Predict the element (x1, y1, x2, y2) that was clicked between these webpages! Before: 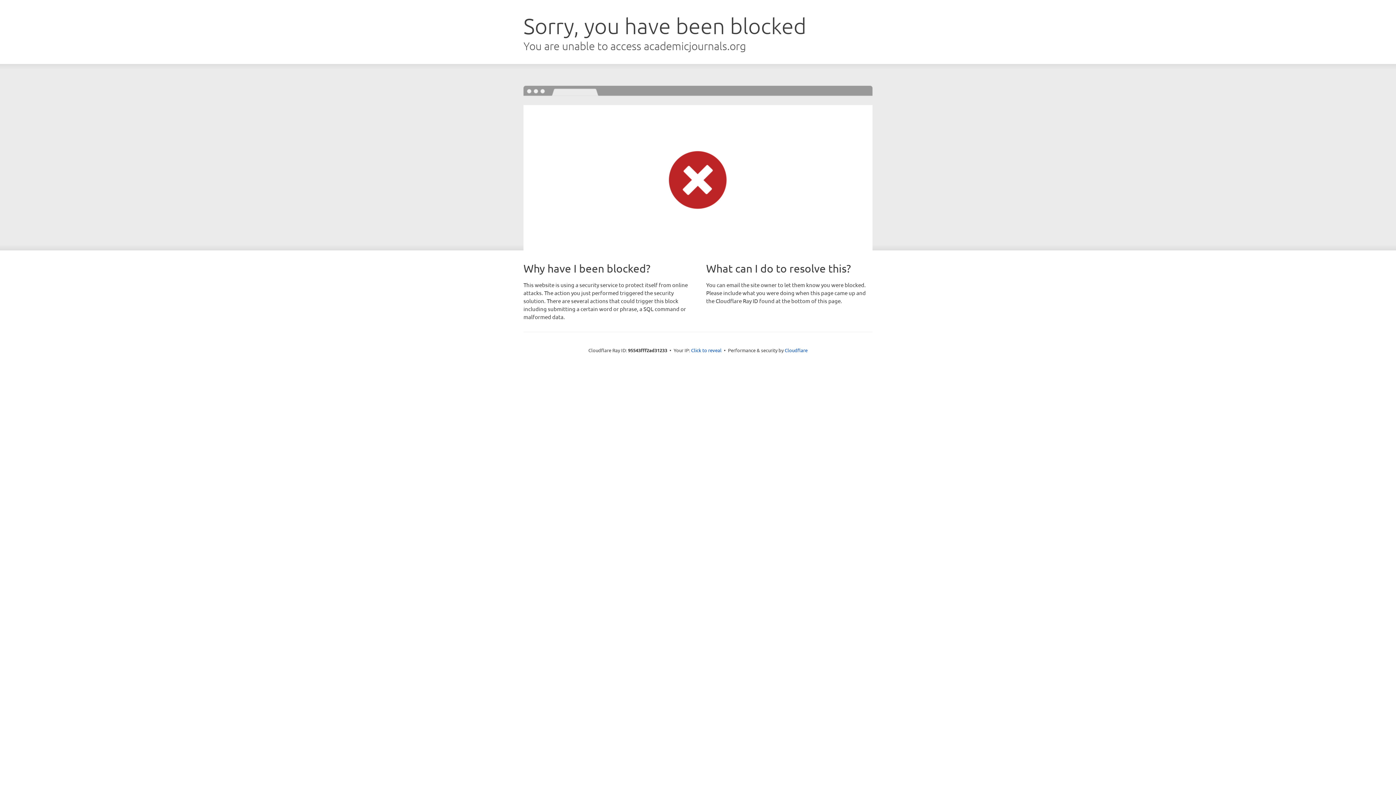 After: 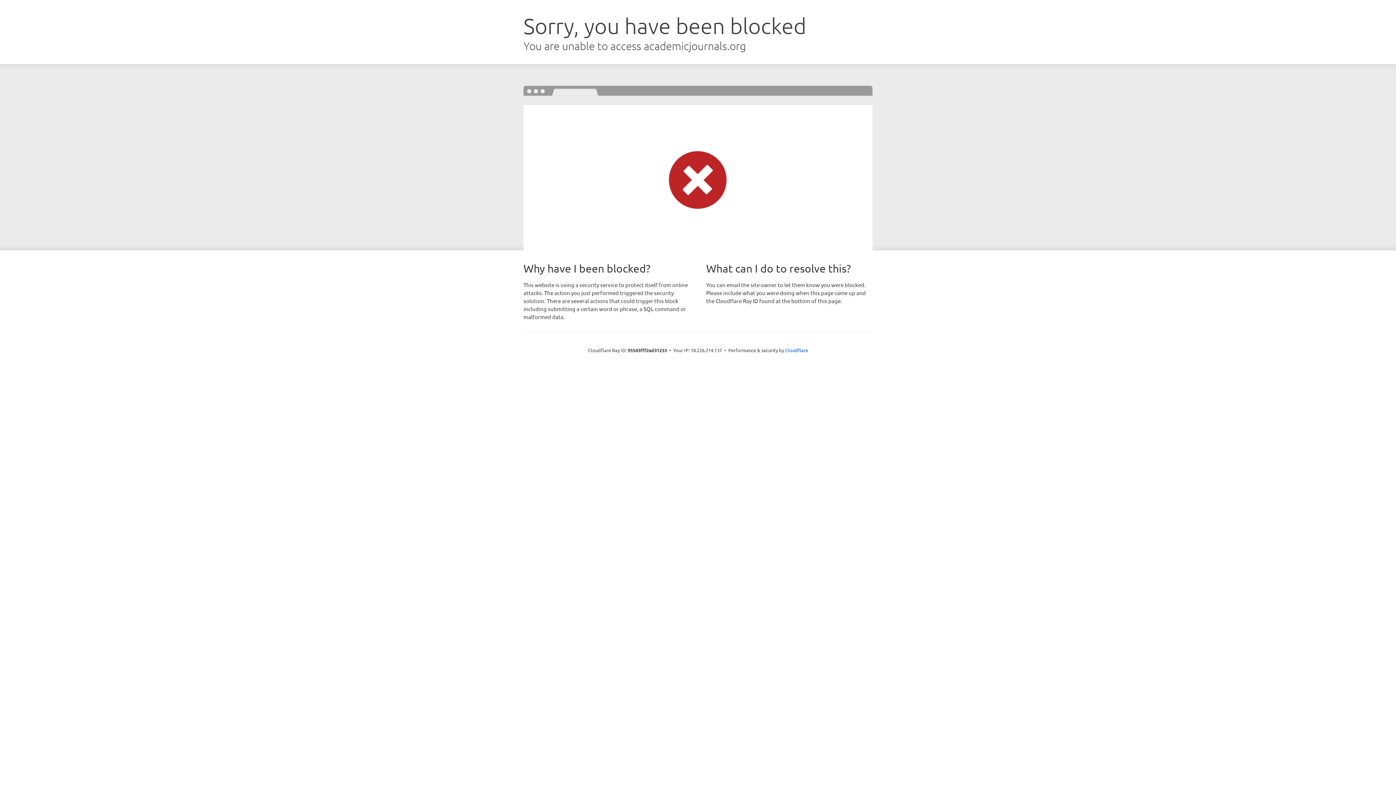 Action: bbox: (691, 346, 721, 353) label: Click to reveal